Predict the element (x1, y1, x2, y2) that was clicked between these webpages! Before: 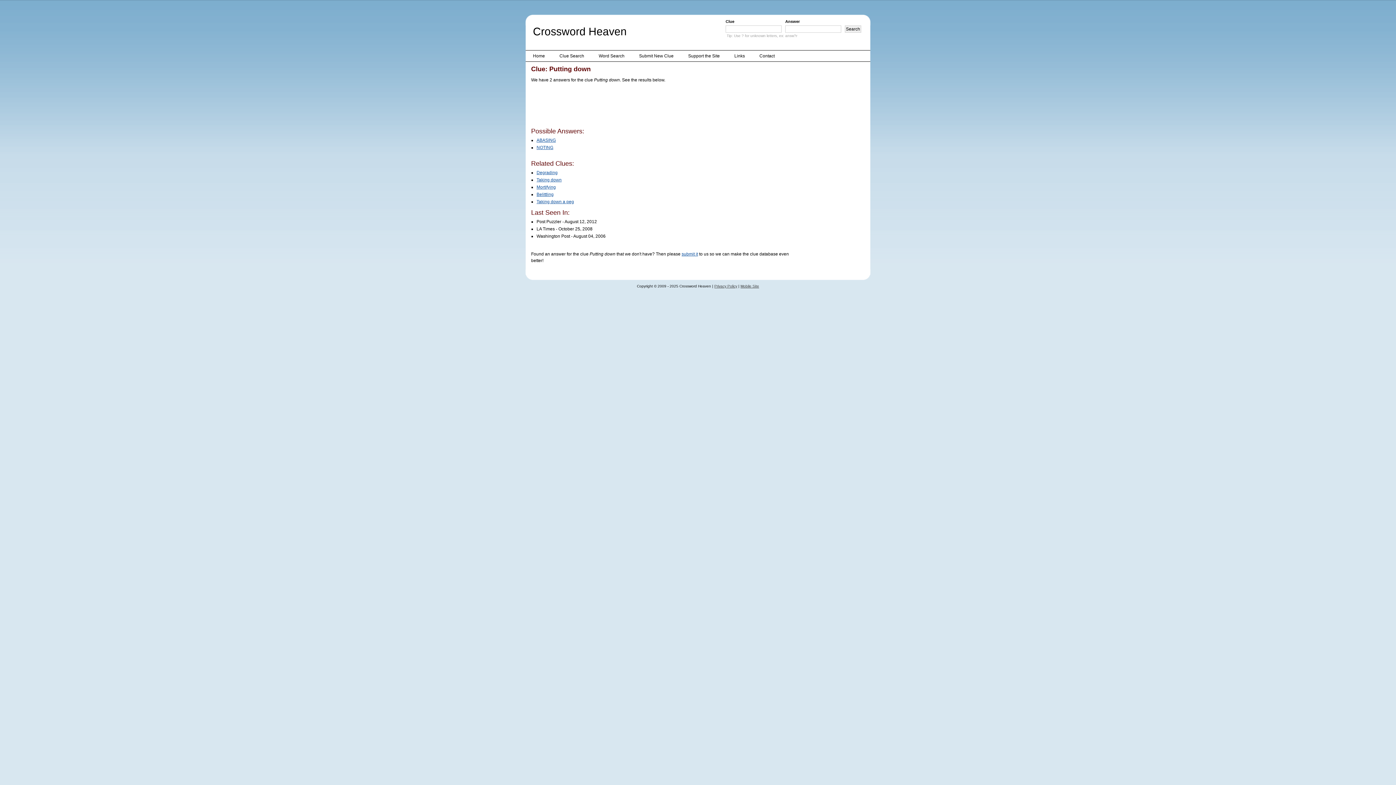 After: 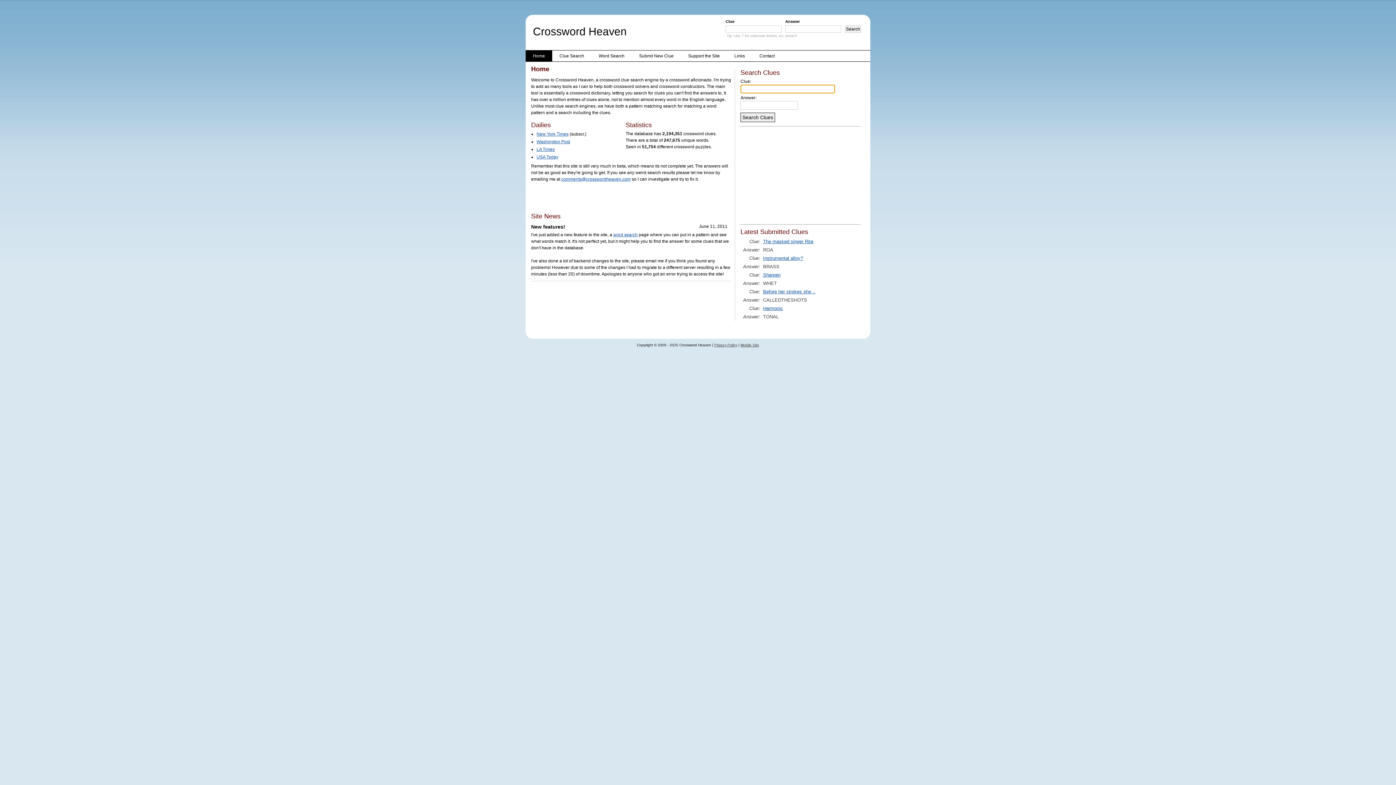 Action: label: Home bbox: (525, 50, 552, 61)